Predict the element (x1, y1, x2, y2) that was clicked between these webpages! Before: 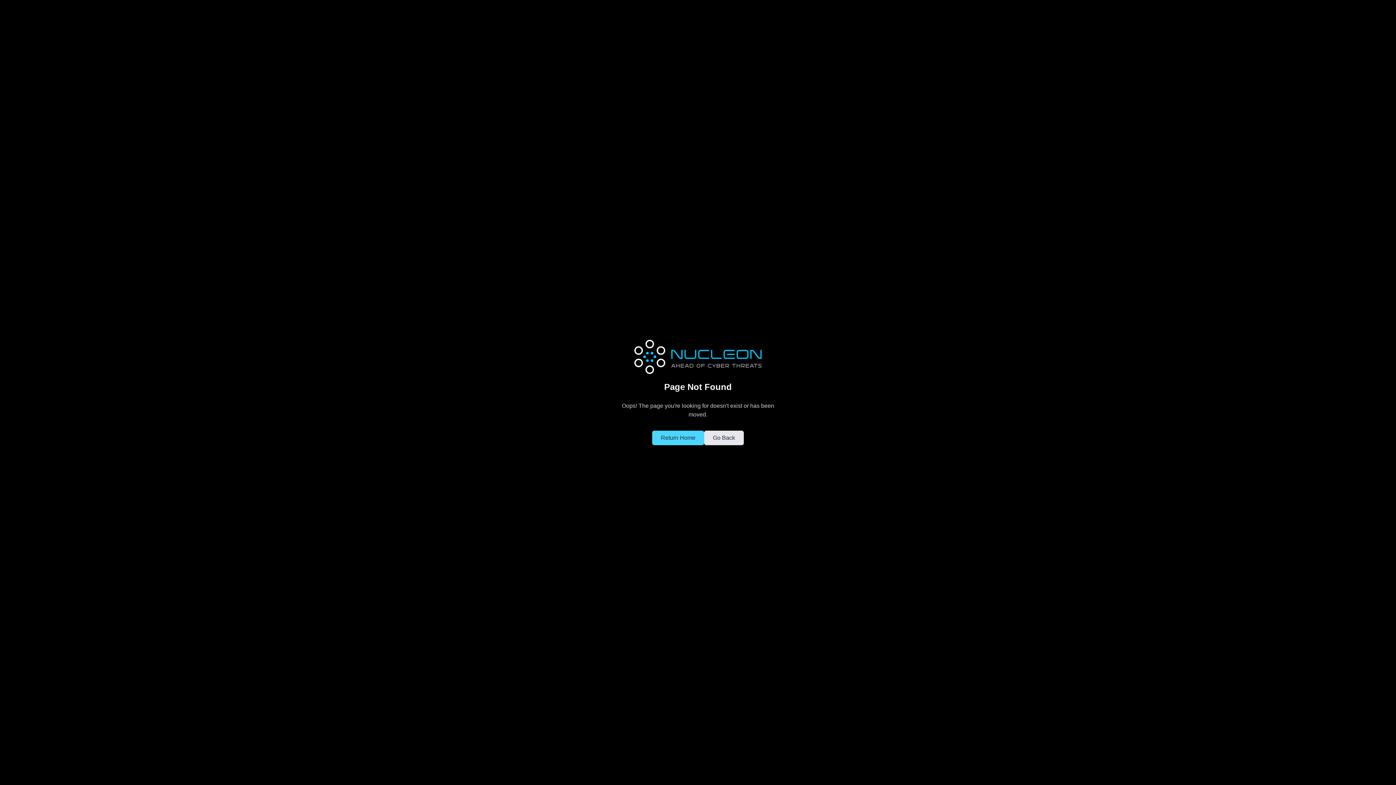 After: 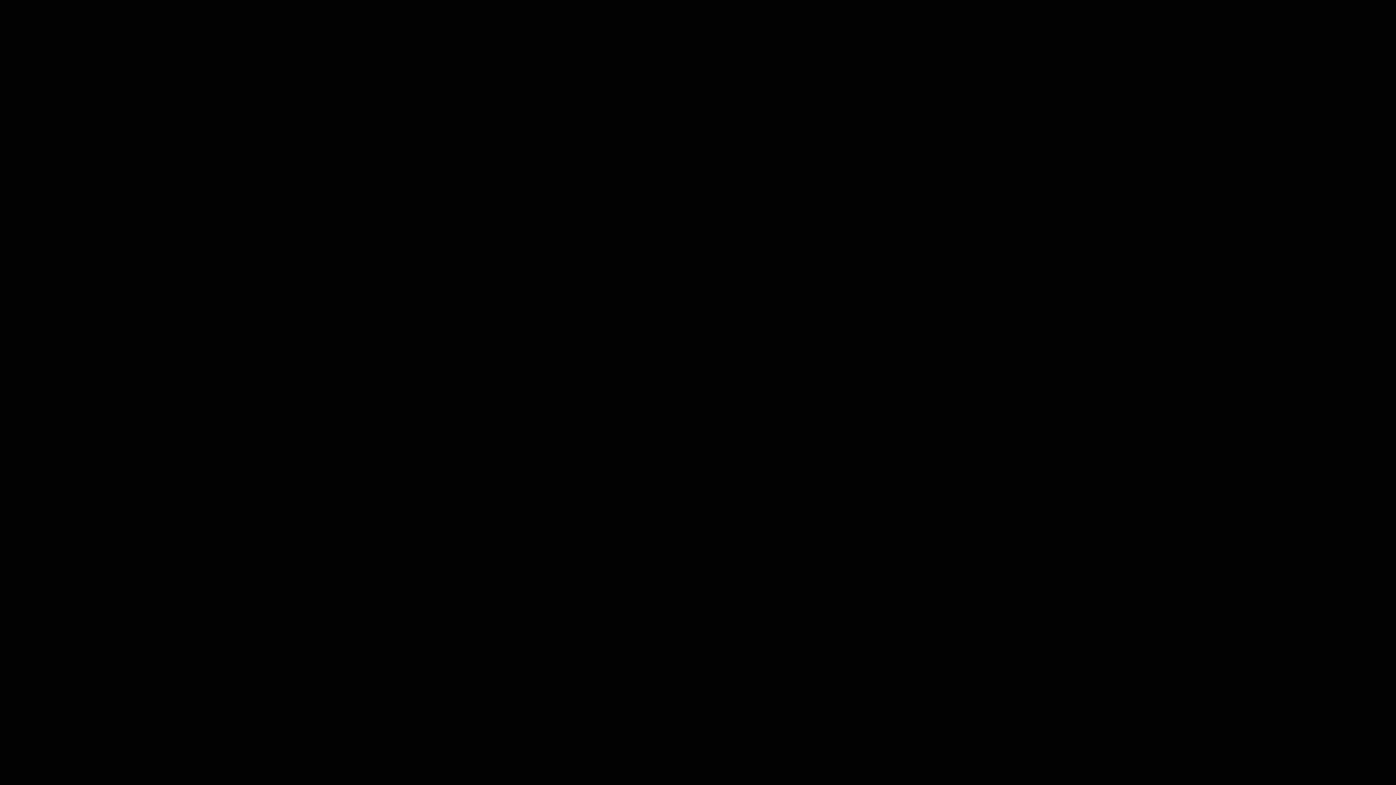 Action: bbox: (652, 430, 704, 445) label: Return Home